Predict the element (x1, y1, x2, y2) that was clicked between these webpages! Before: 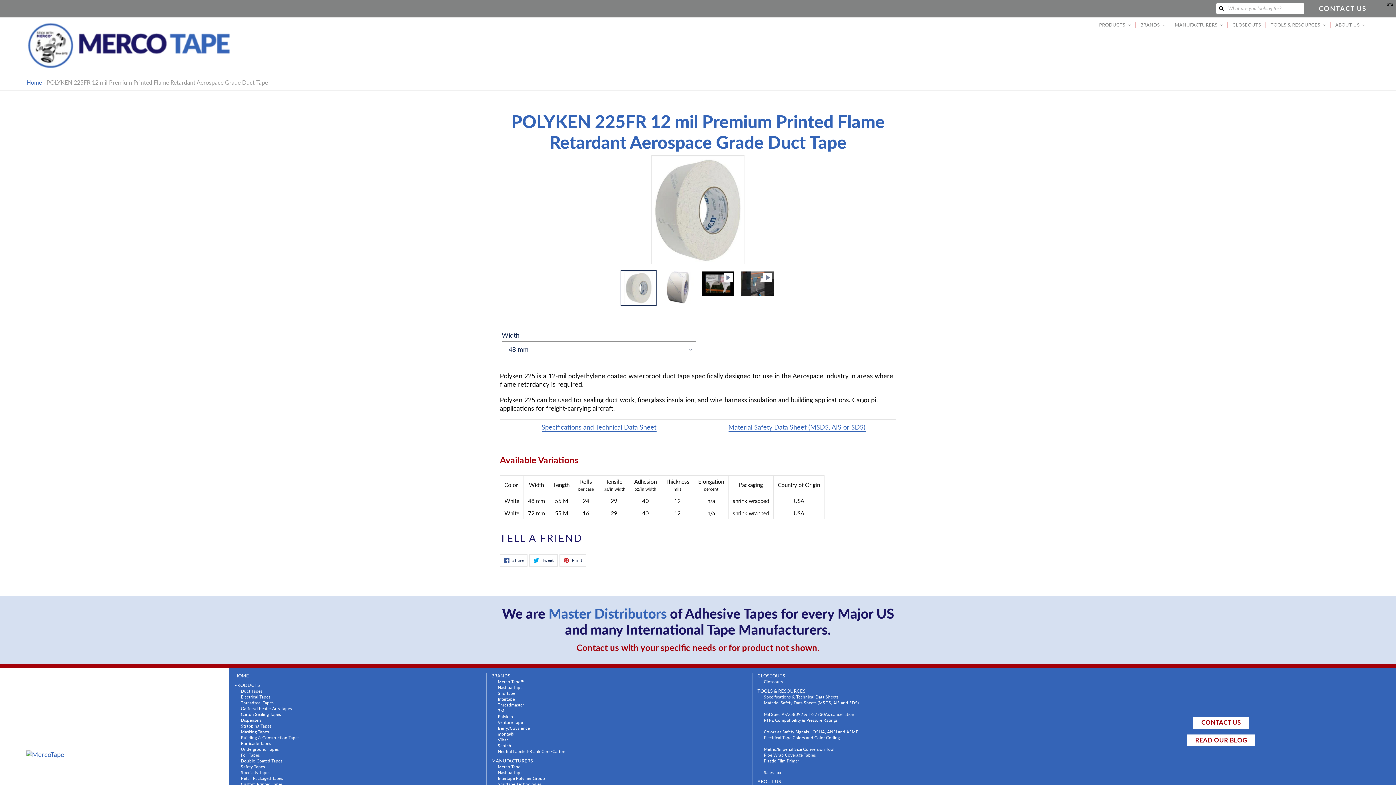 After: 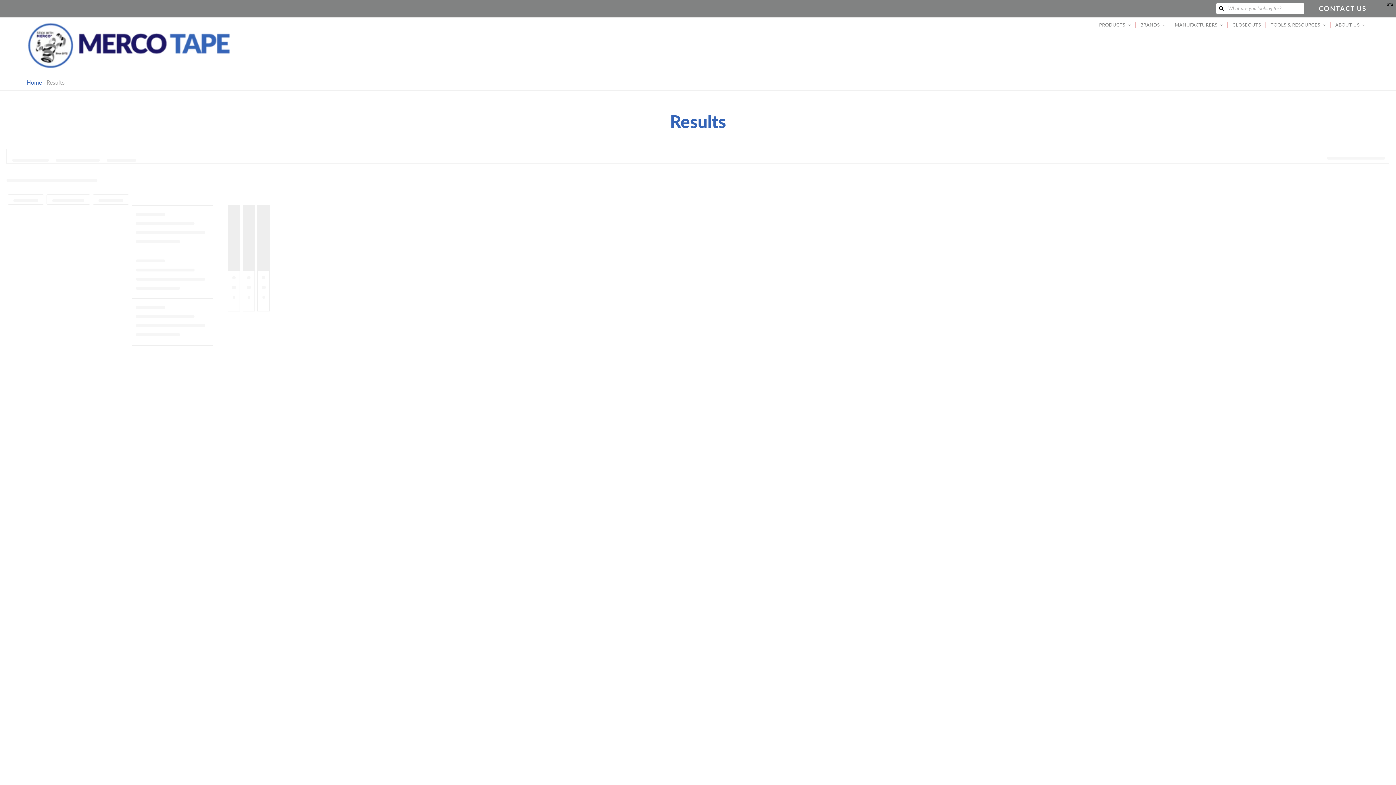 Action: label: Threadmaster bbox: (491, 702, 524, 707)